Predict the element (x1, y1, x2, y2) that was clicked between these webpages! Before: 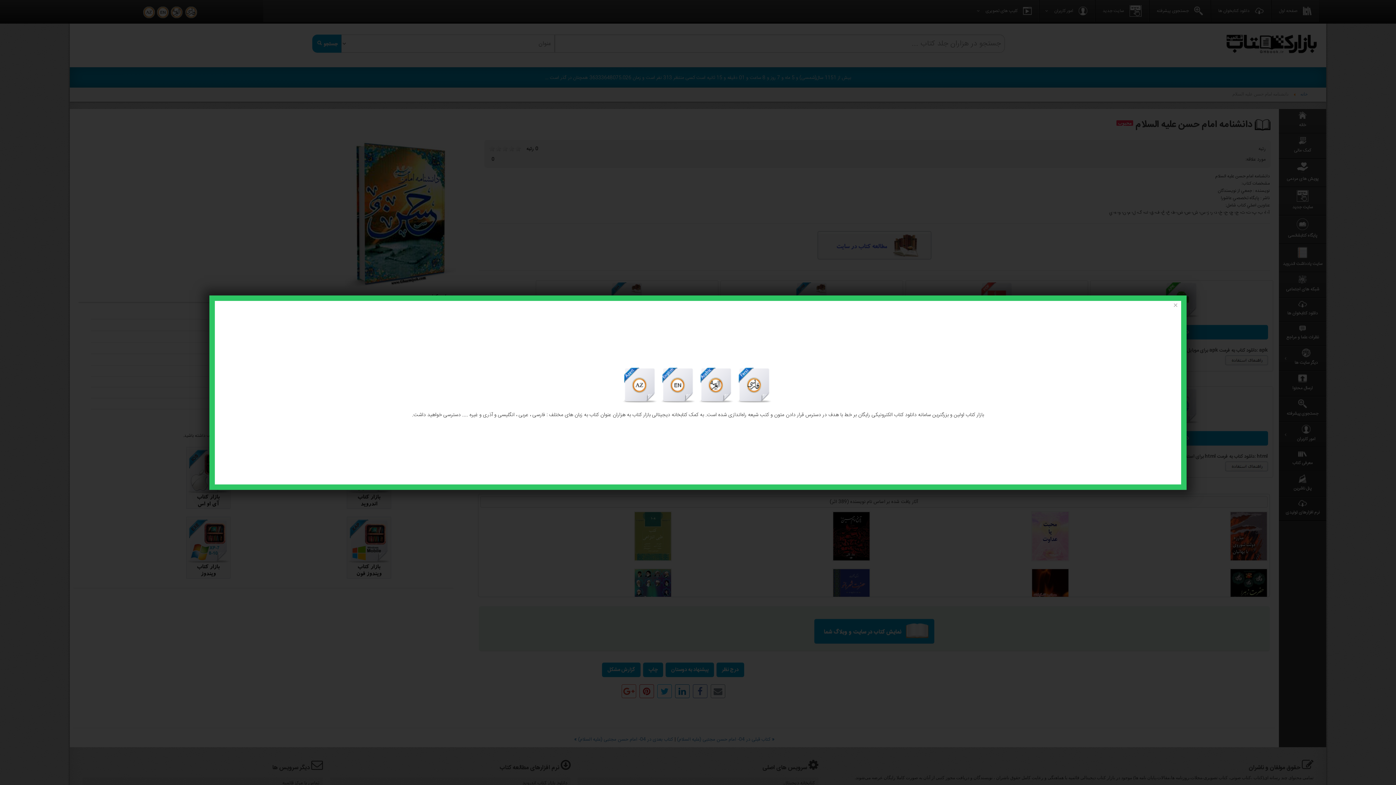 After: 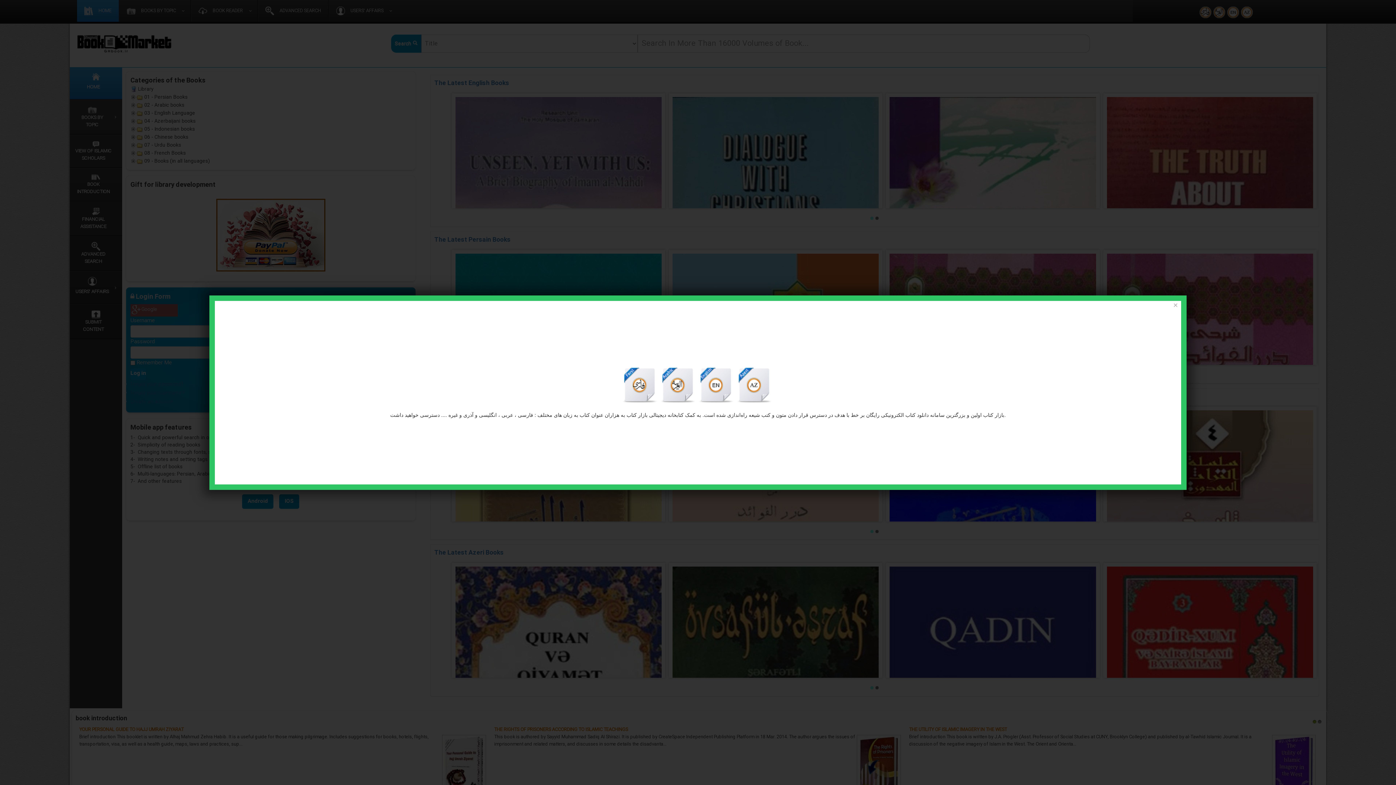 Action: bbox: (659, 381, 697, 390) label:  